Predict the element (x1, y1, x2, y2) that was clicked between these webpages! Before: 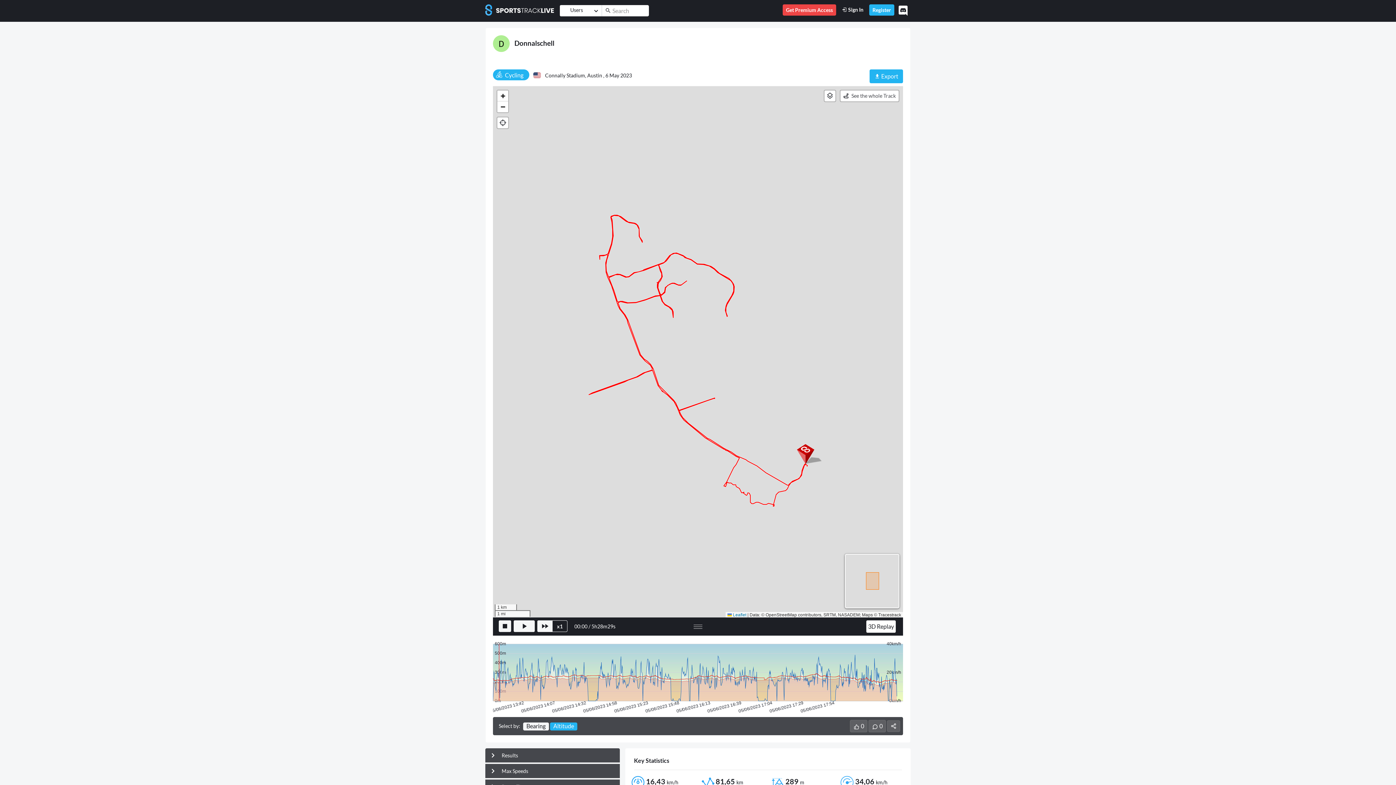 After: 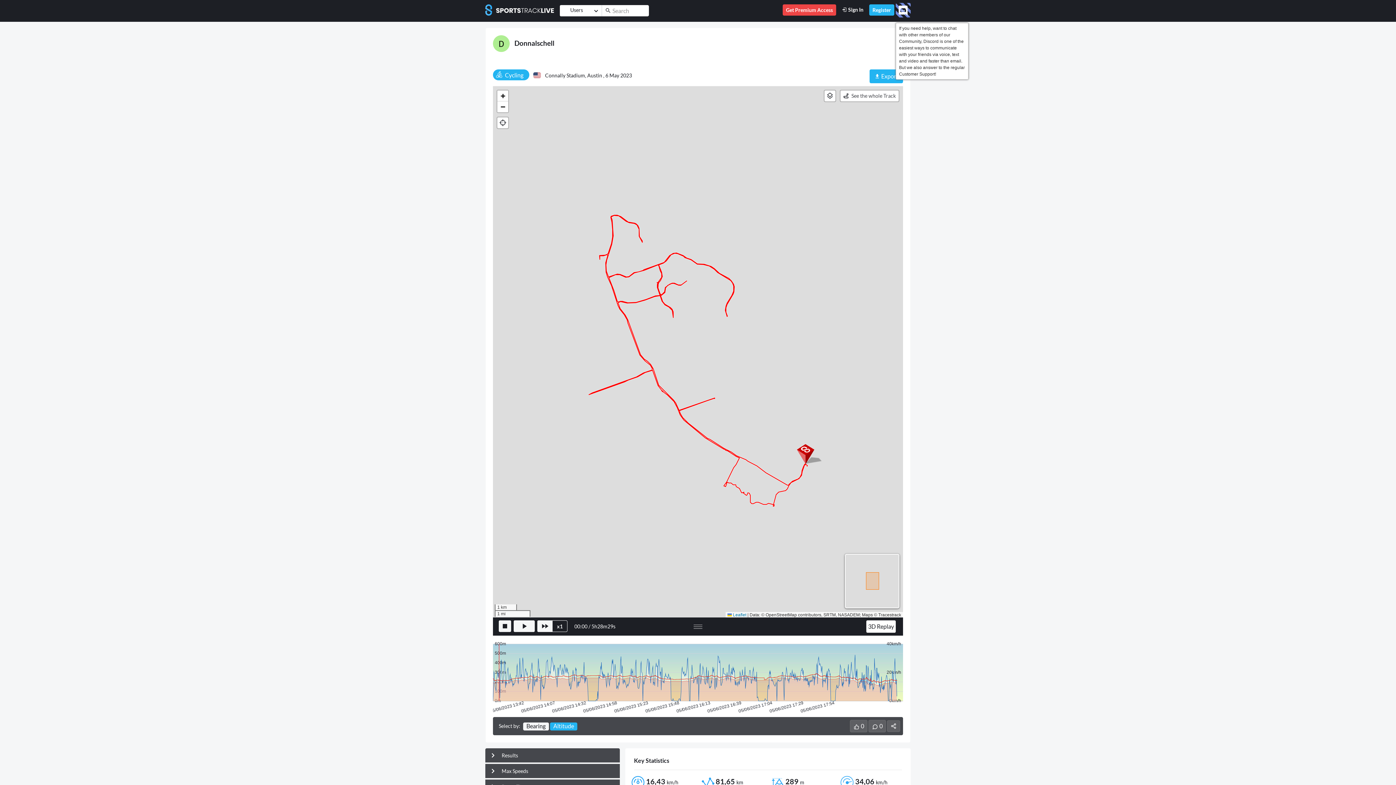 Action: bbox: (896, 4, 910, 17)